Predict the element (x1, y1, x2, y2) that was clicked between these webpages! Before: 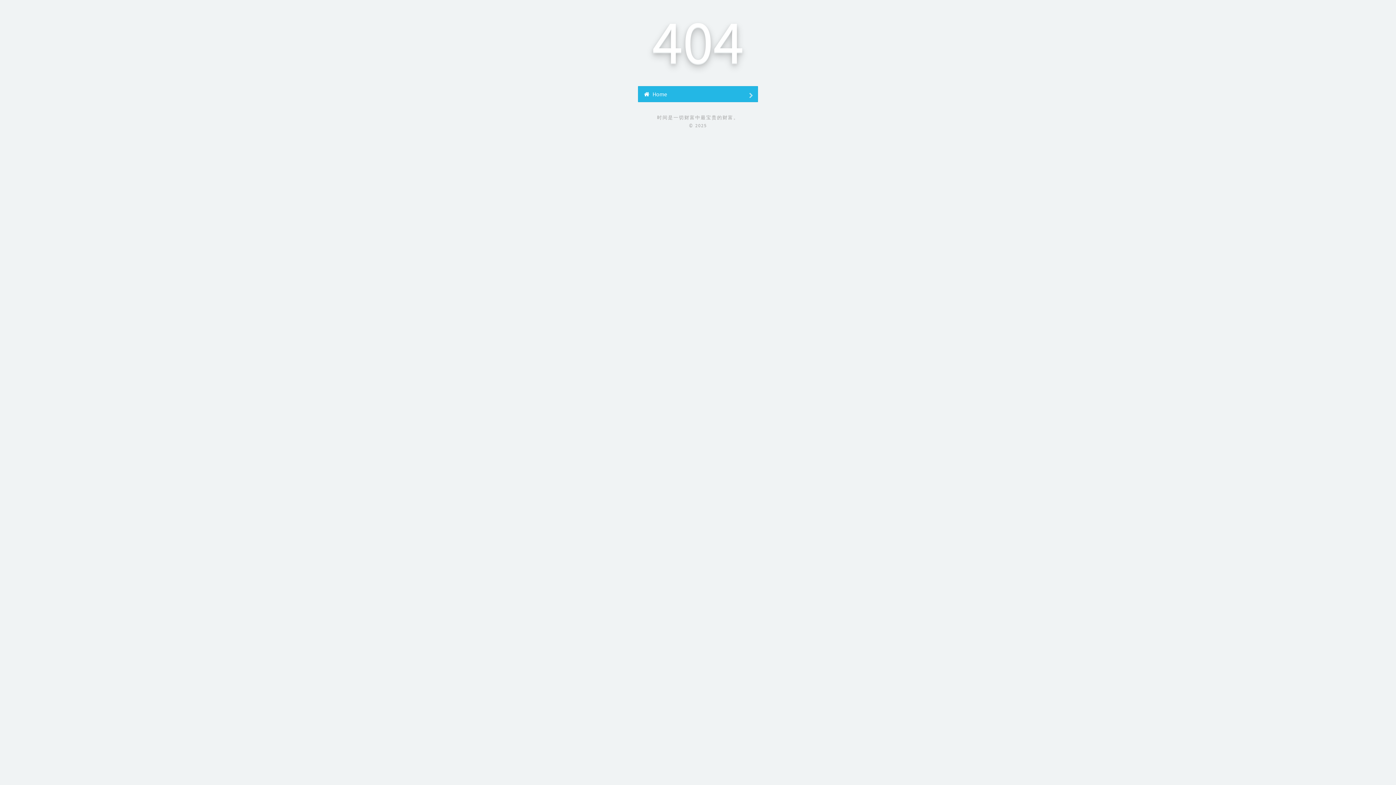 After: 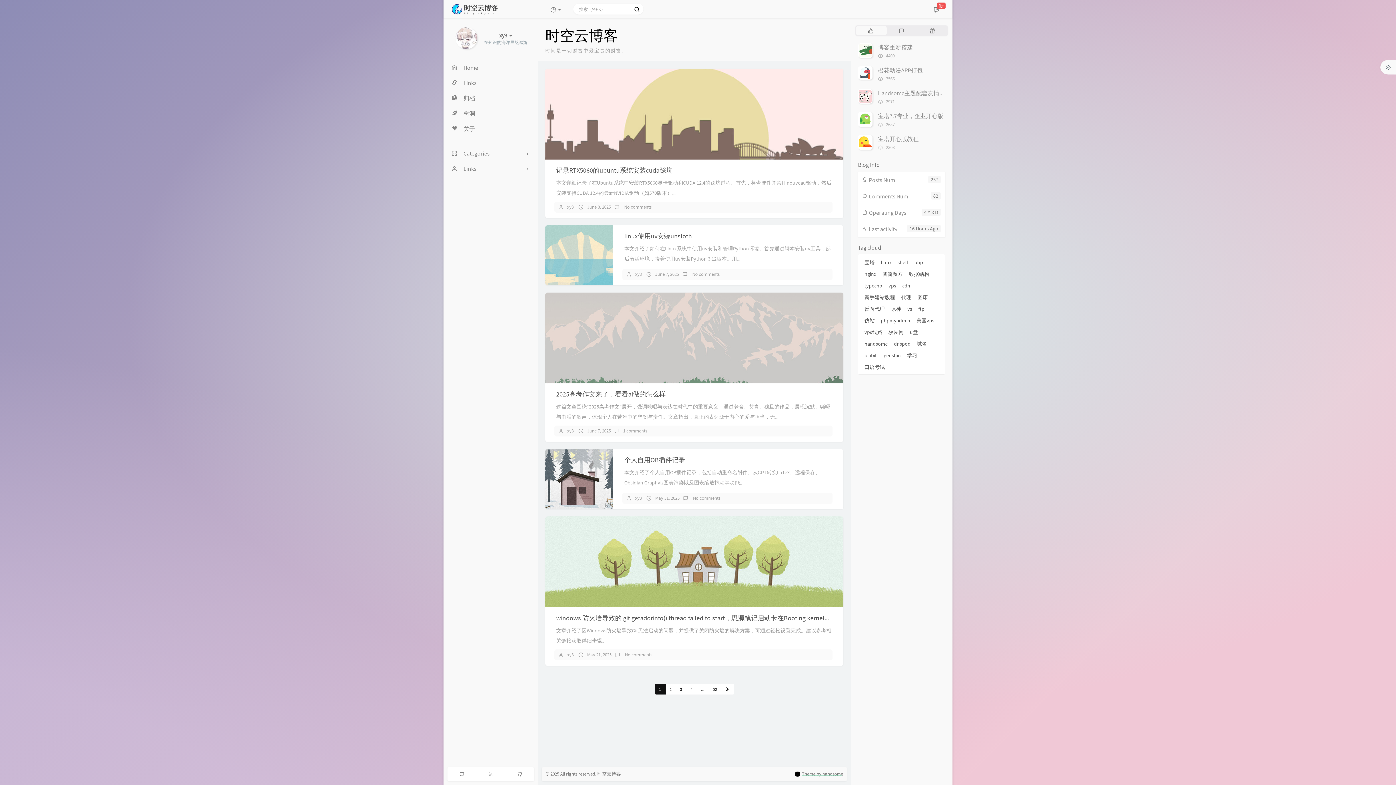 Action: label:  Home bbox: (638, 86, 758, 102)